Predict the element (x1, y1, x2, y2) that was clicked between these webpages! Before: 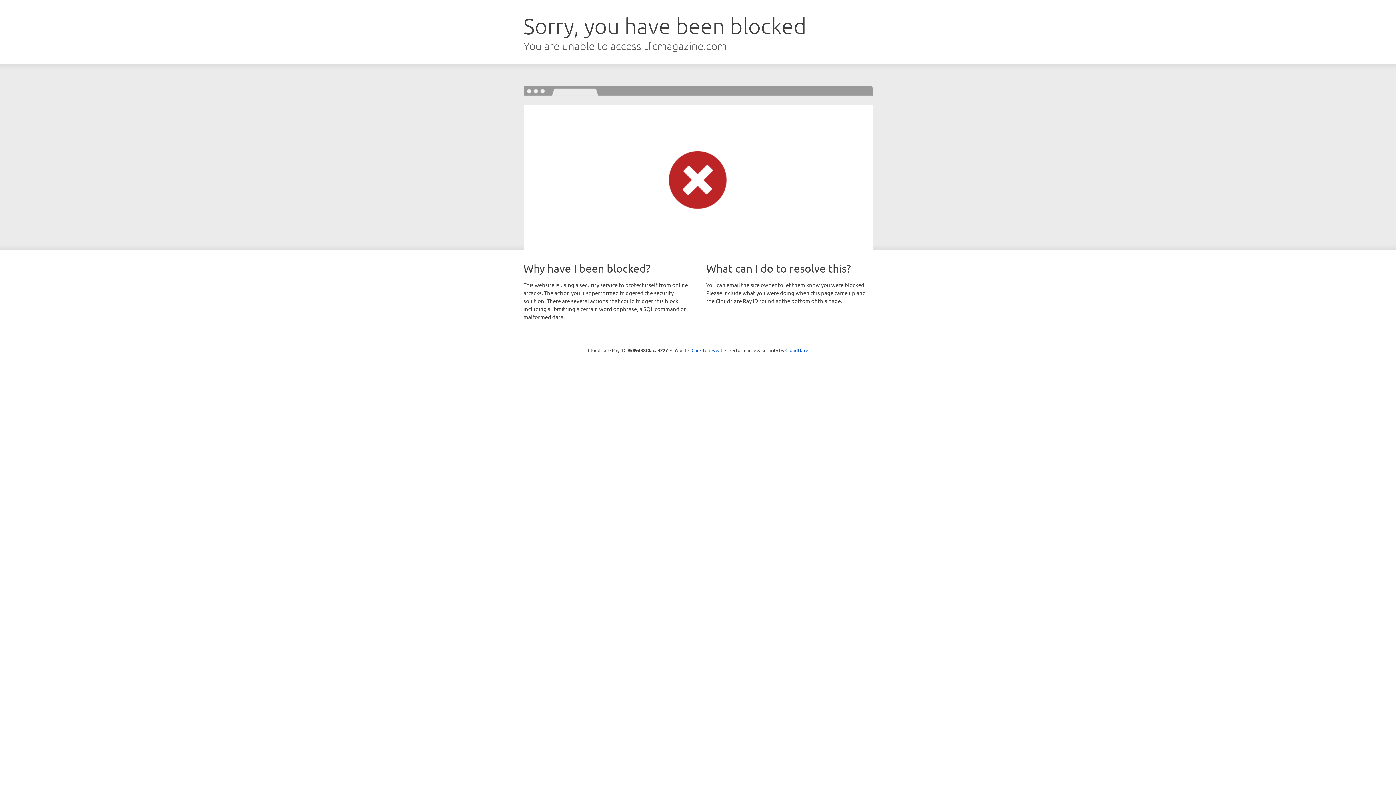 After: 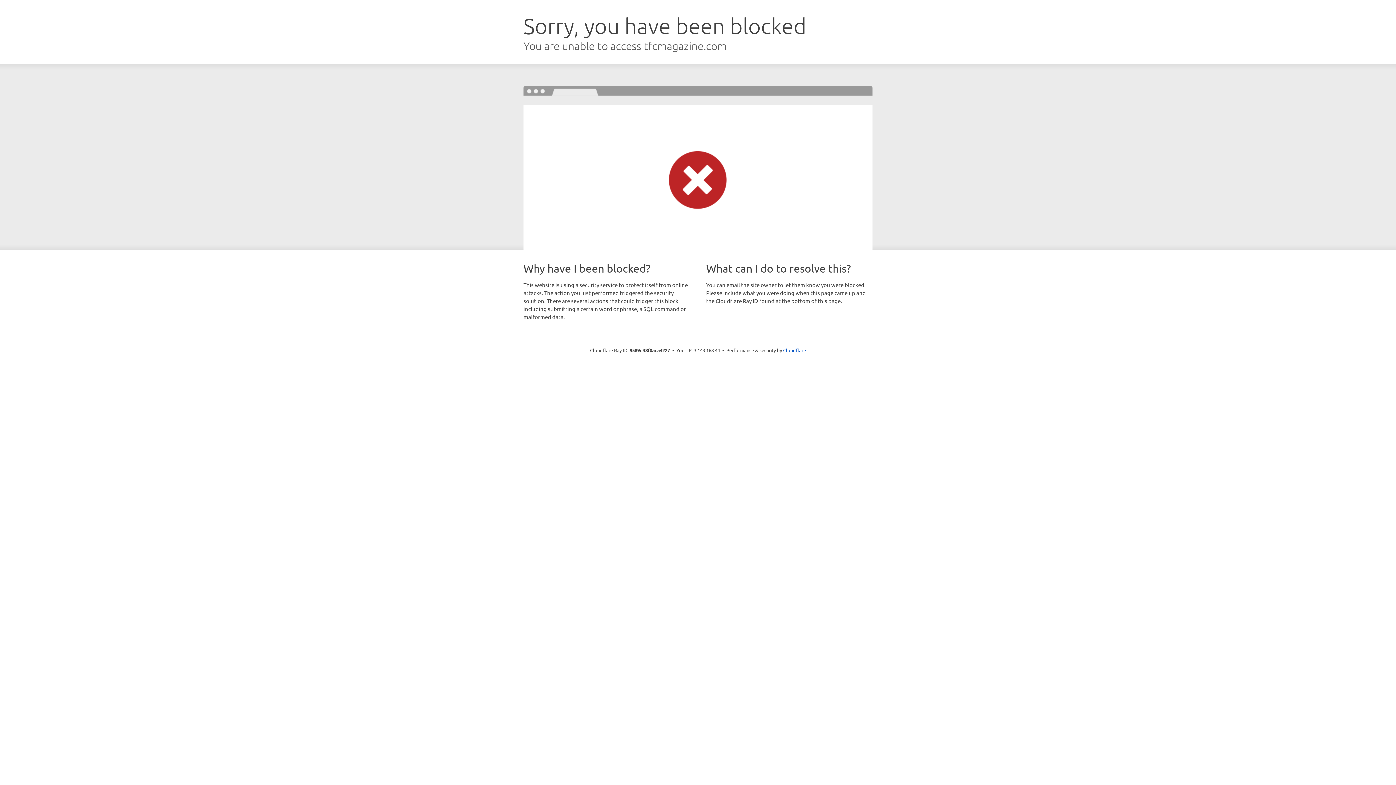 Action: label: Click to reveal bbox: (691, 346, 722, 353)